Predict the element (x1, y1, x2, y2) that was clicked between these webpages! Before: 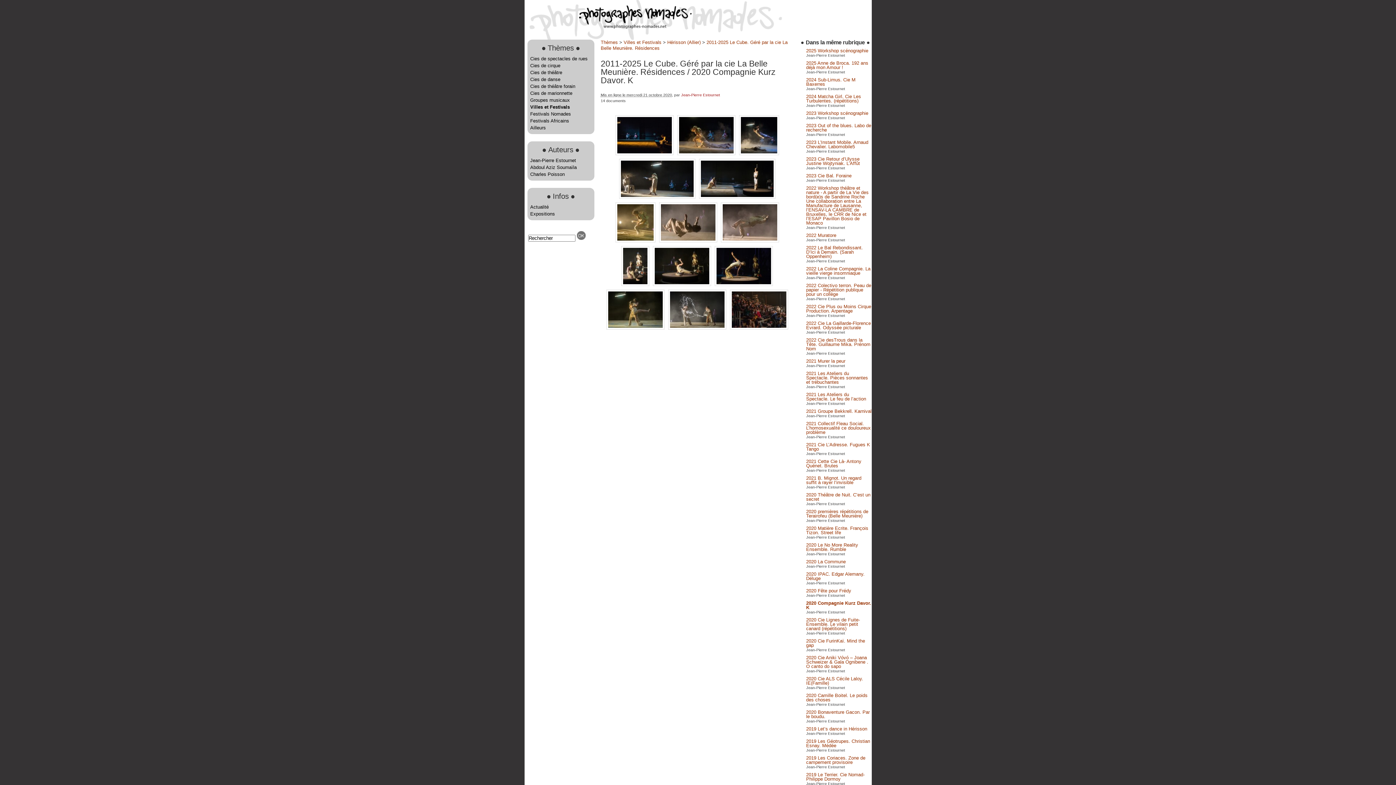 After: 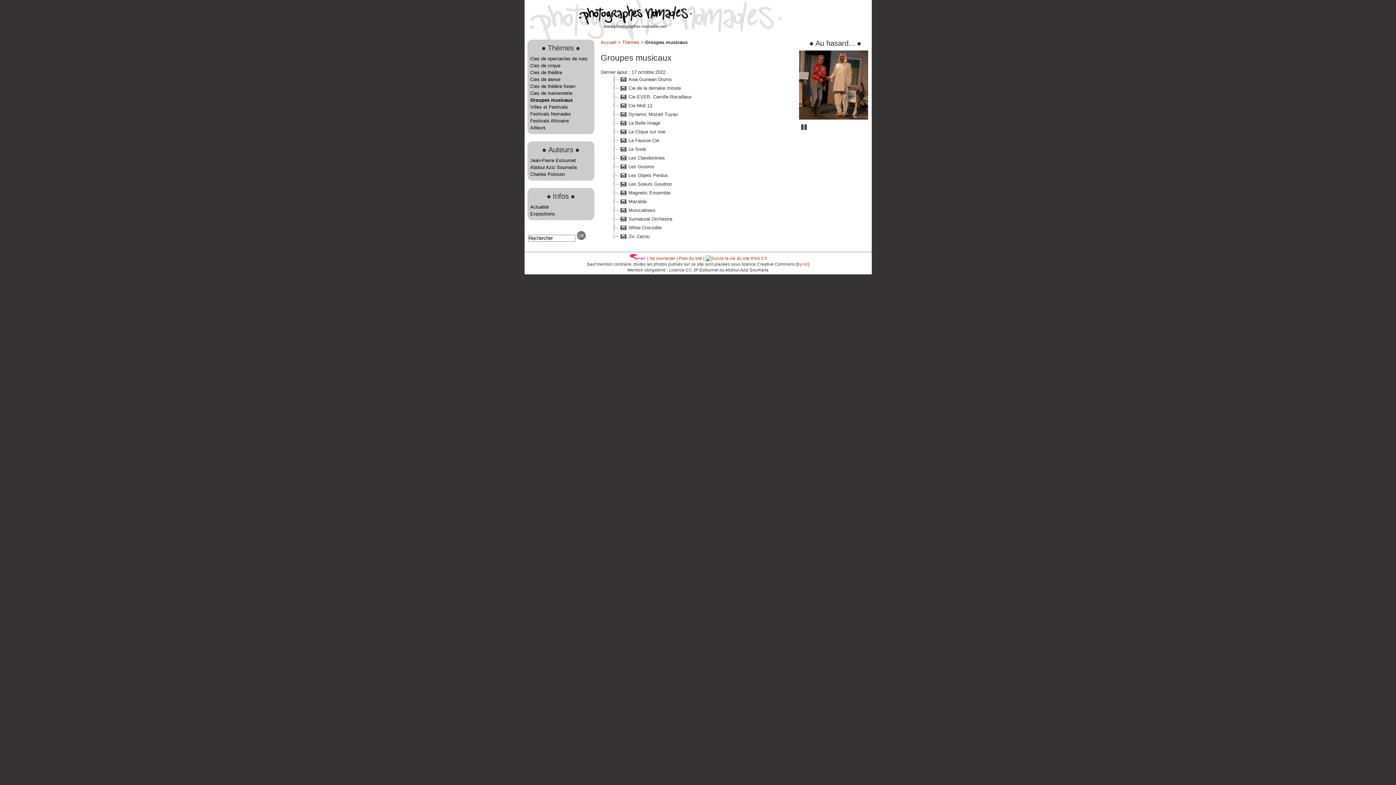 Action: bbox: (530, 97, 570, 102) label: Groupes musicaux